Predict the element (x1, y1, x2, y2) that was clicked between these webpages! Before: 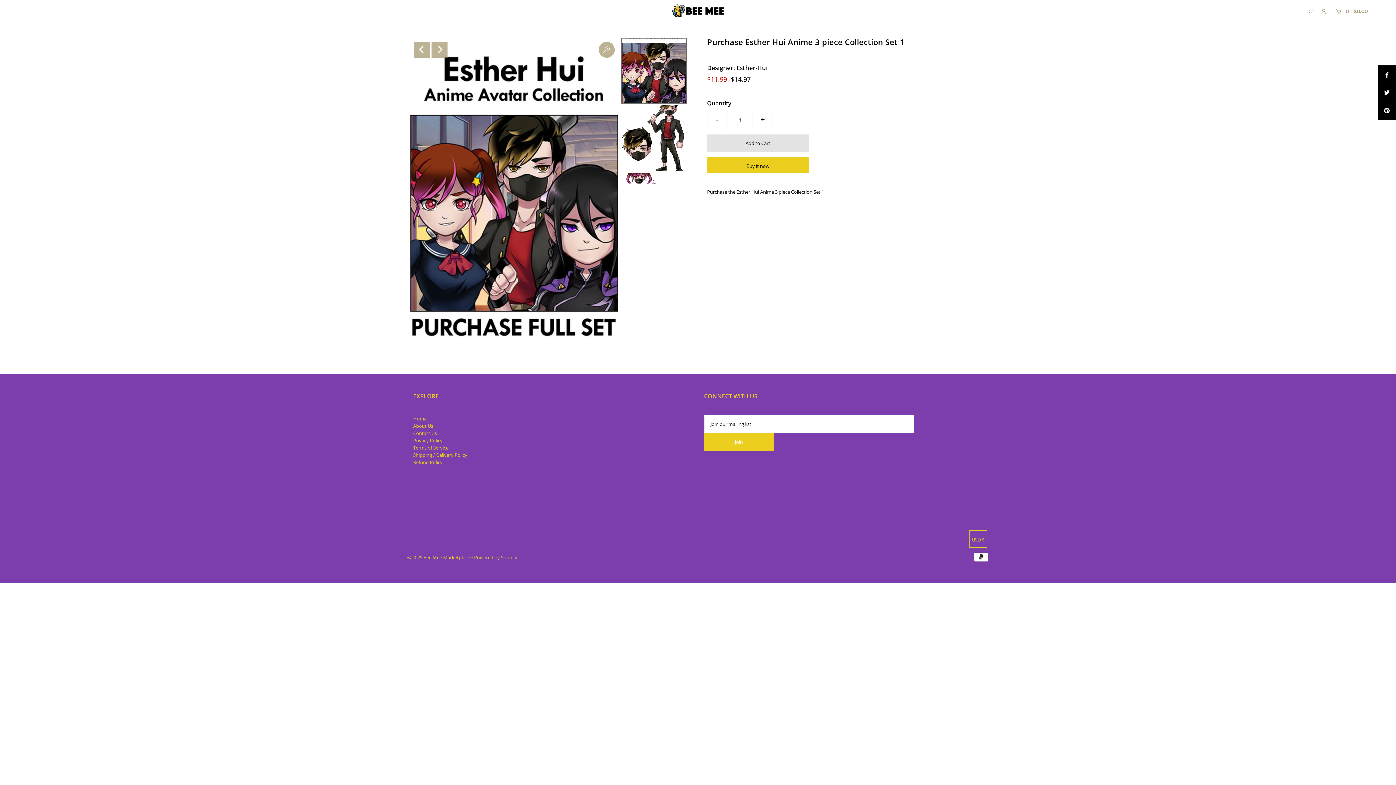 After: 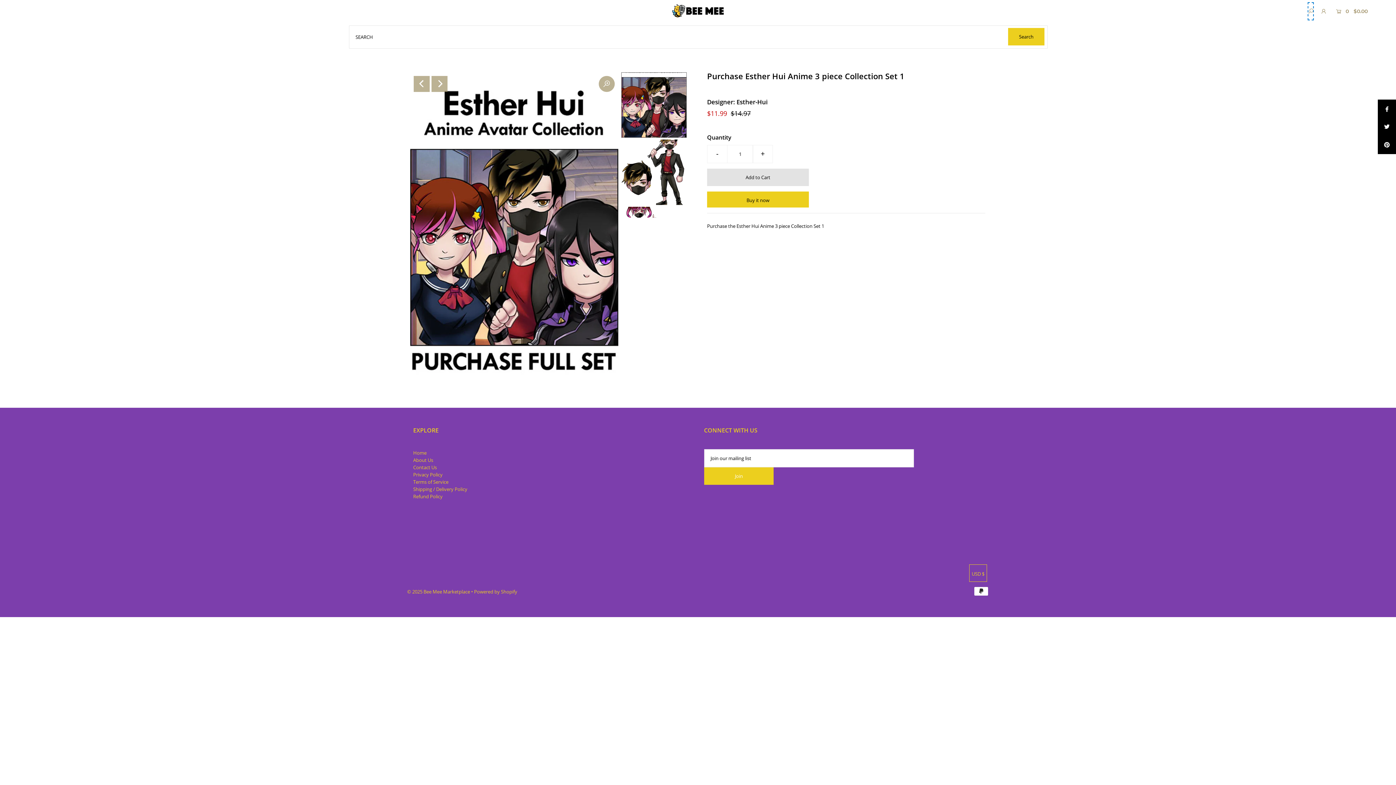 Action: bbox: (1308, 2, 1314, 20)